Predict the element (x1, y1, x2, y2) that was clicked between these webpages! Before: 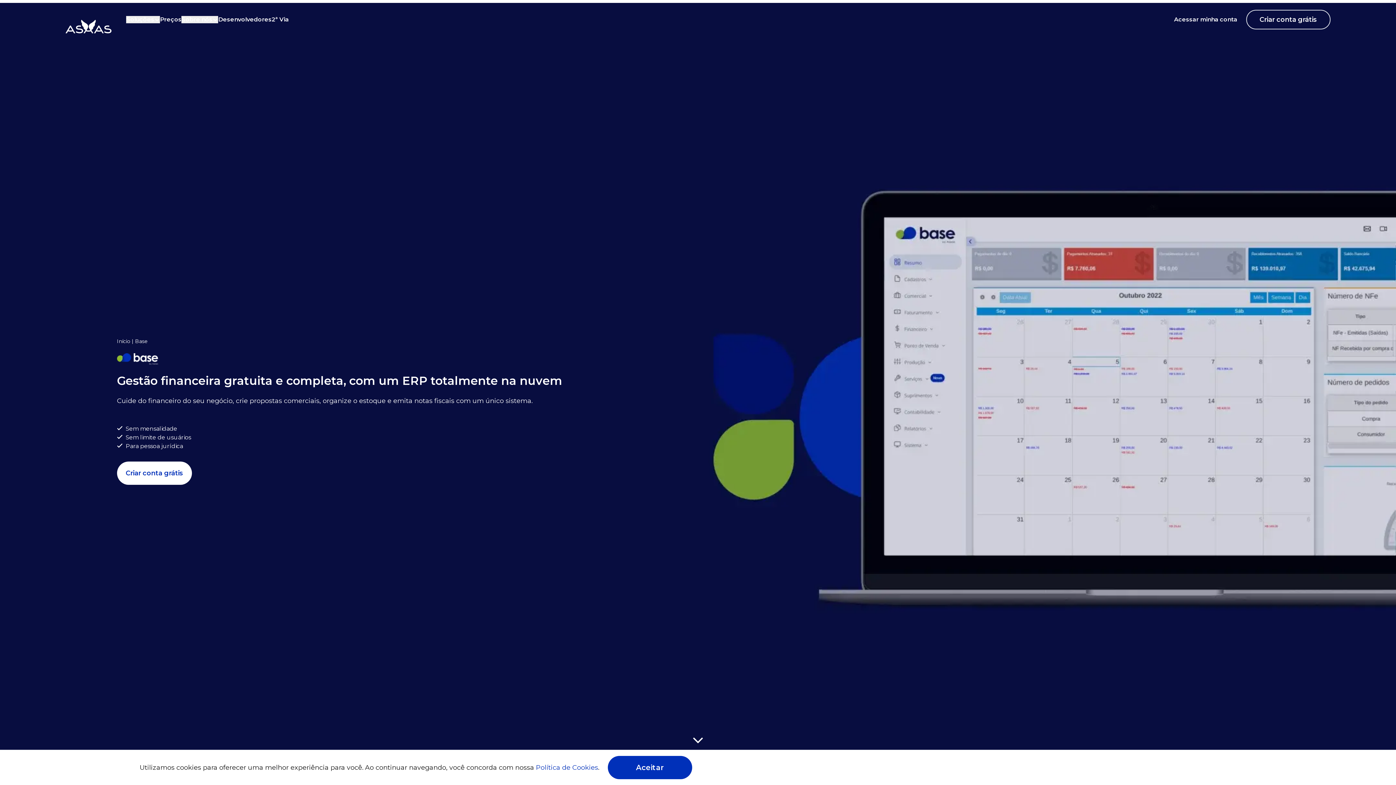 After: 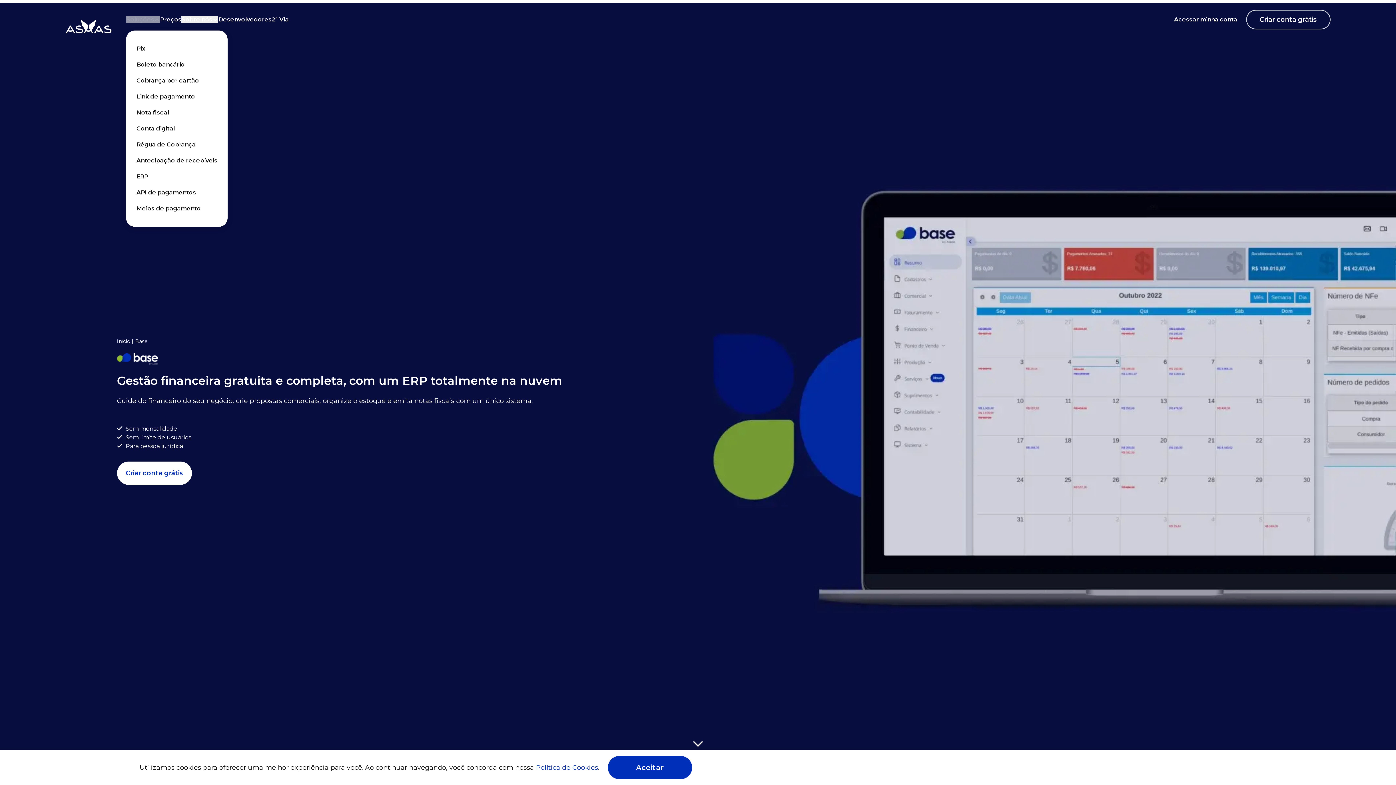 Action: bbox: (126, 16, 160, 23) label: Soluções